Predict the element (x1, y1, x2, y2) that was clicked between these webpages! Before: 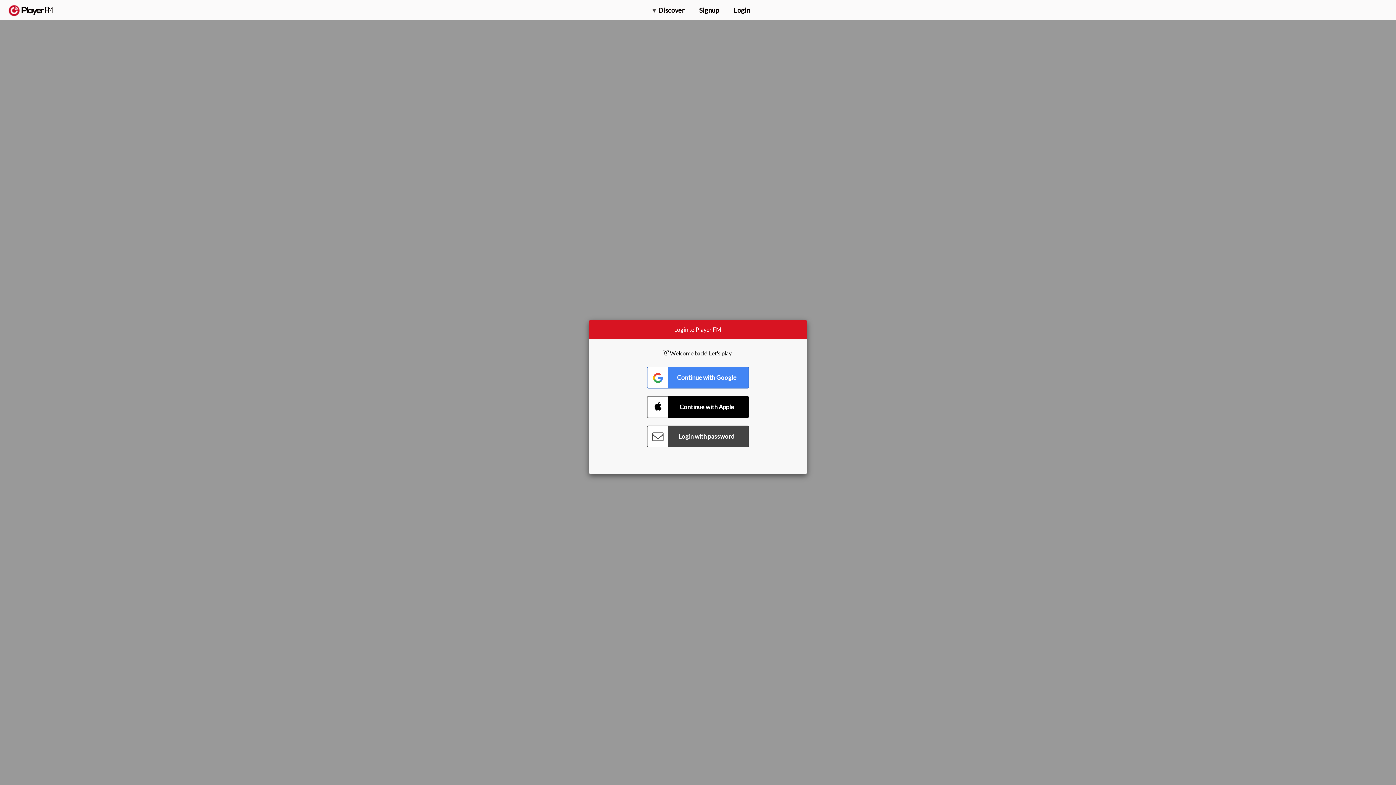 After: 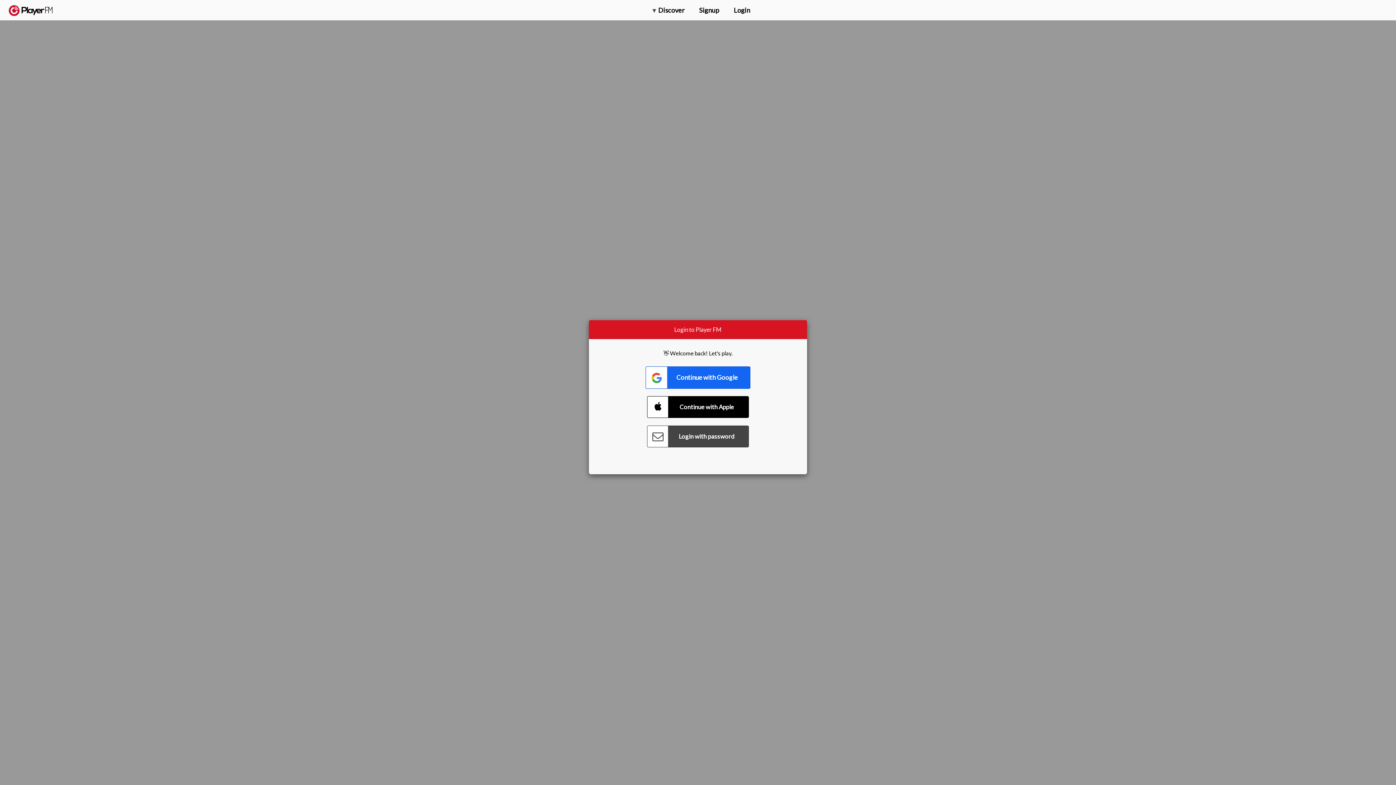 Action: label: Connect with Google bbox: (647, 366, 749, 388)